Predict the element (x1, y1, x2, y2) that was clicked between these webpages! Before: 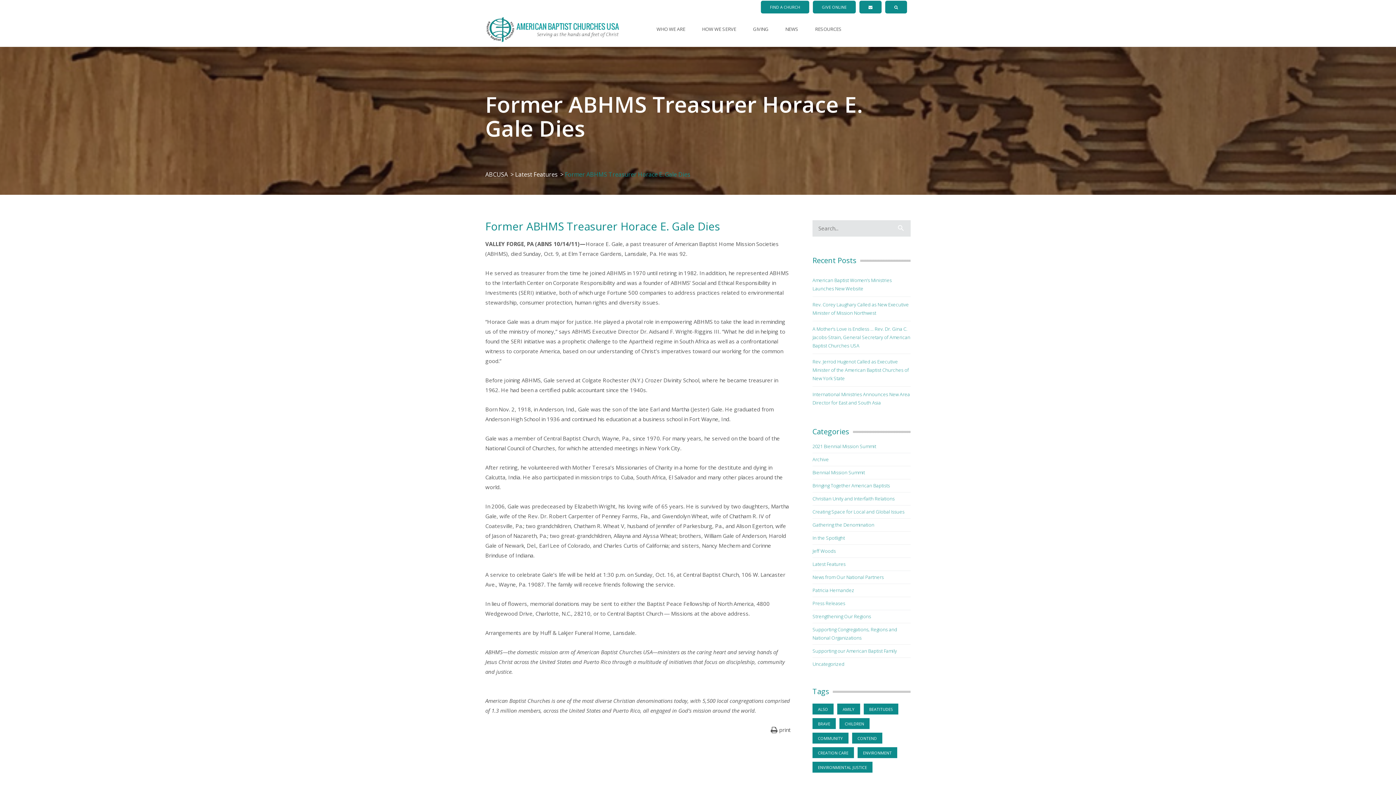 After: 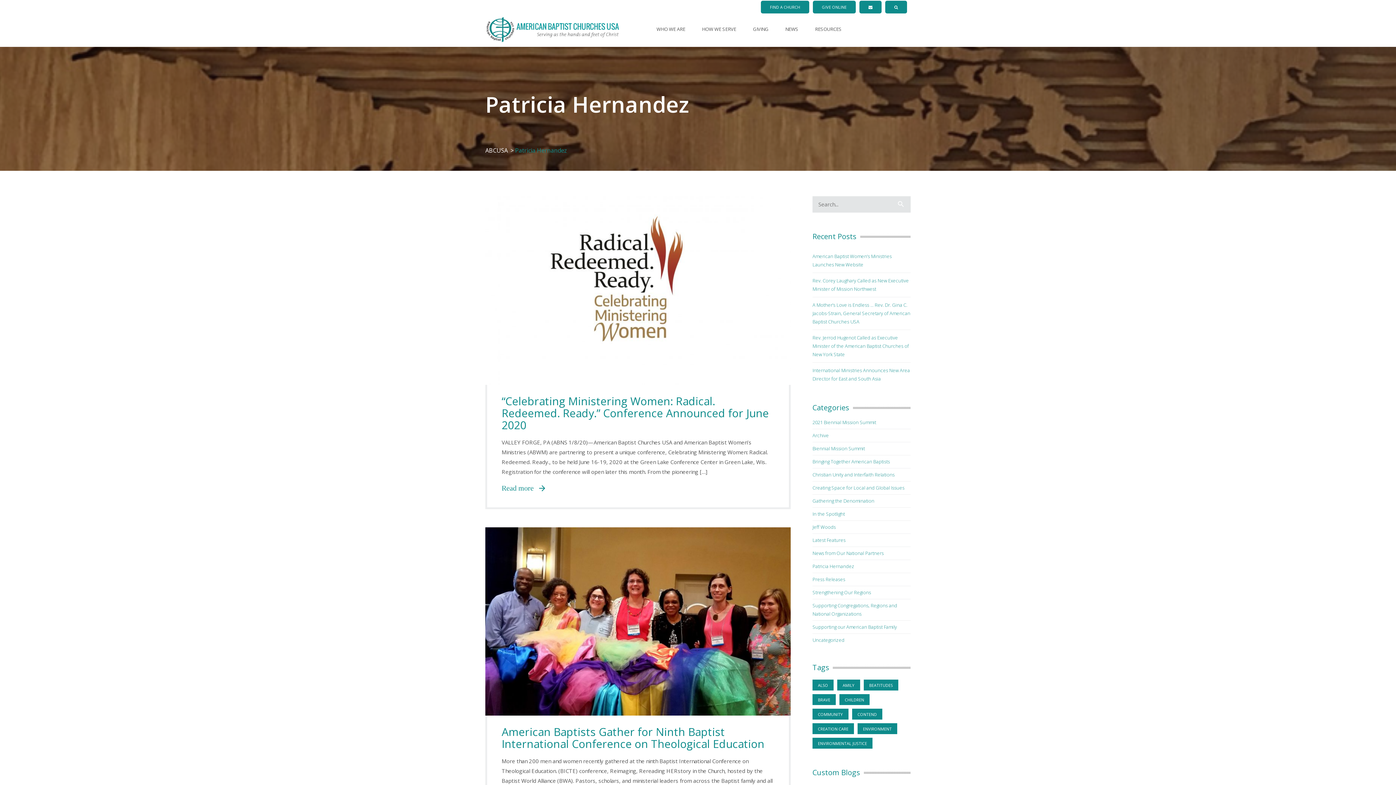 Action: bbox: (812, 584, 910, 597) label: Patricia Hernandez